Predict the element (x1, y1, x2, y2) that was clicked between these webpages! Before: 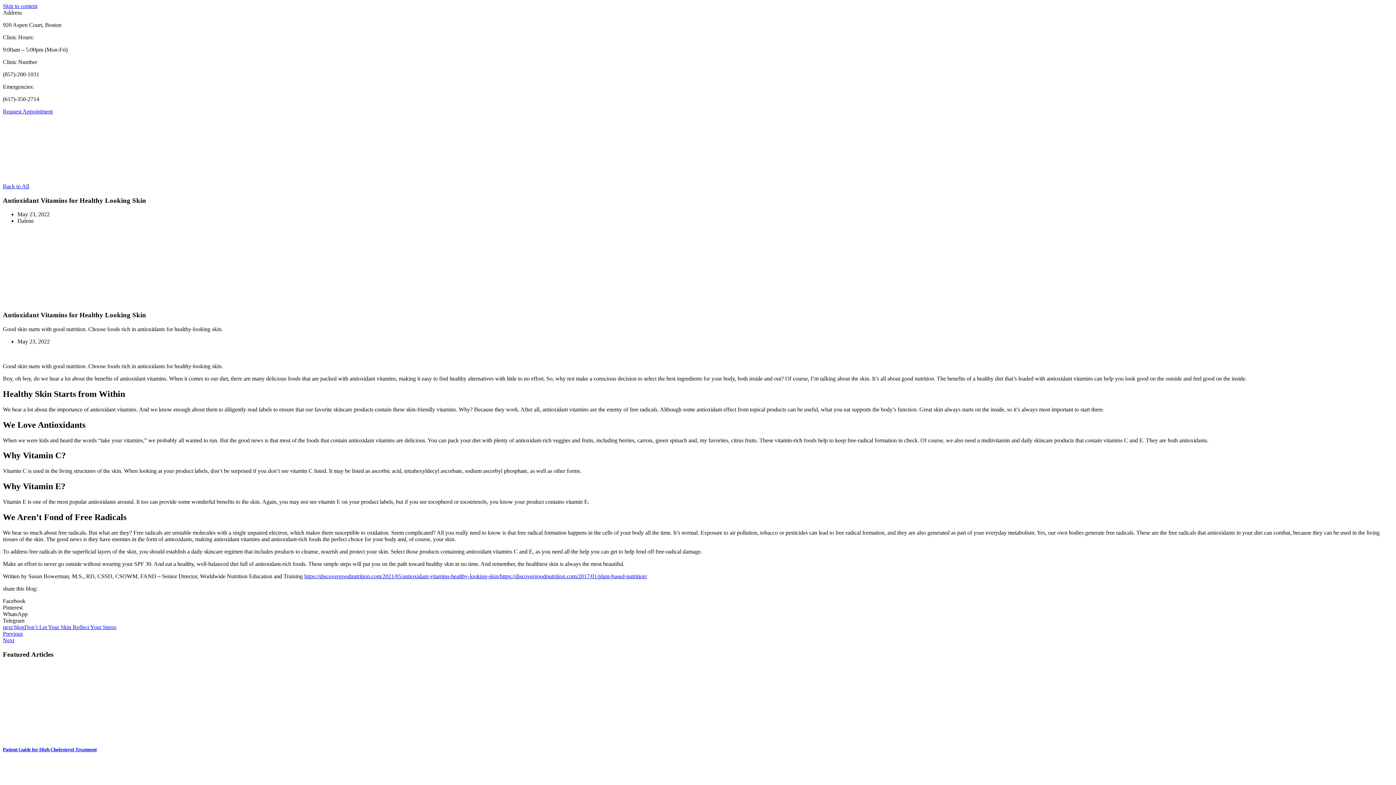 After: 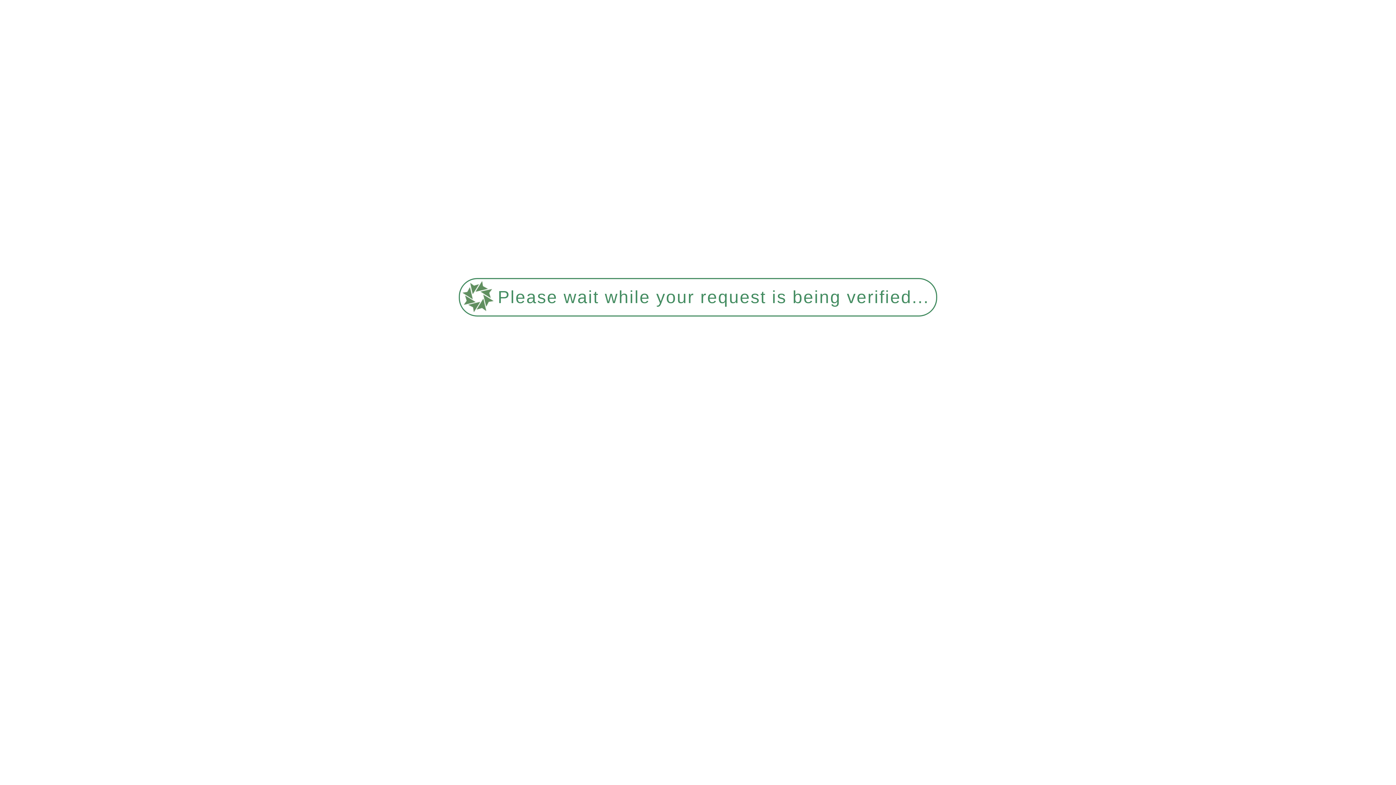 Action: label: Previous bbox: (2, 630, 22, 637)